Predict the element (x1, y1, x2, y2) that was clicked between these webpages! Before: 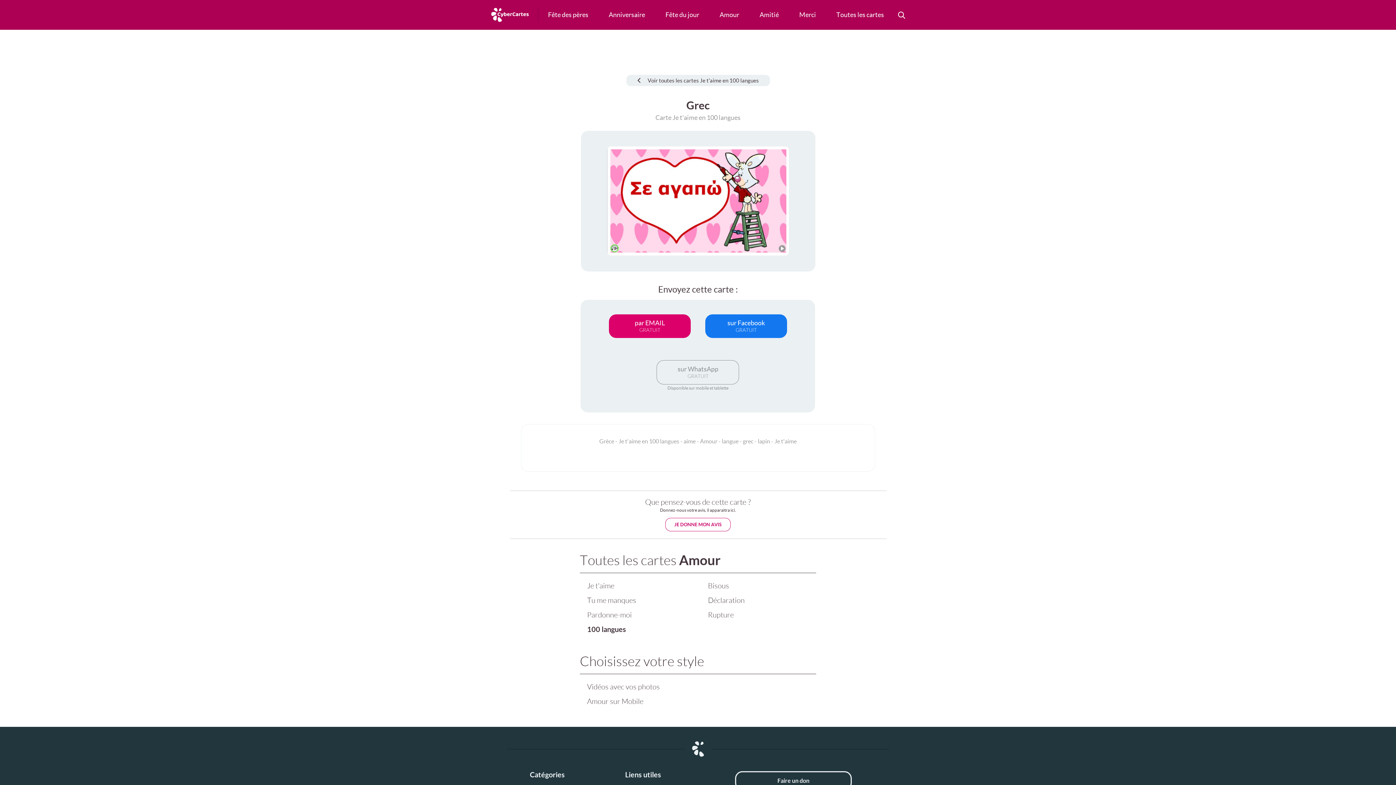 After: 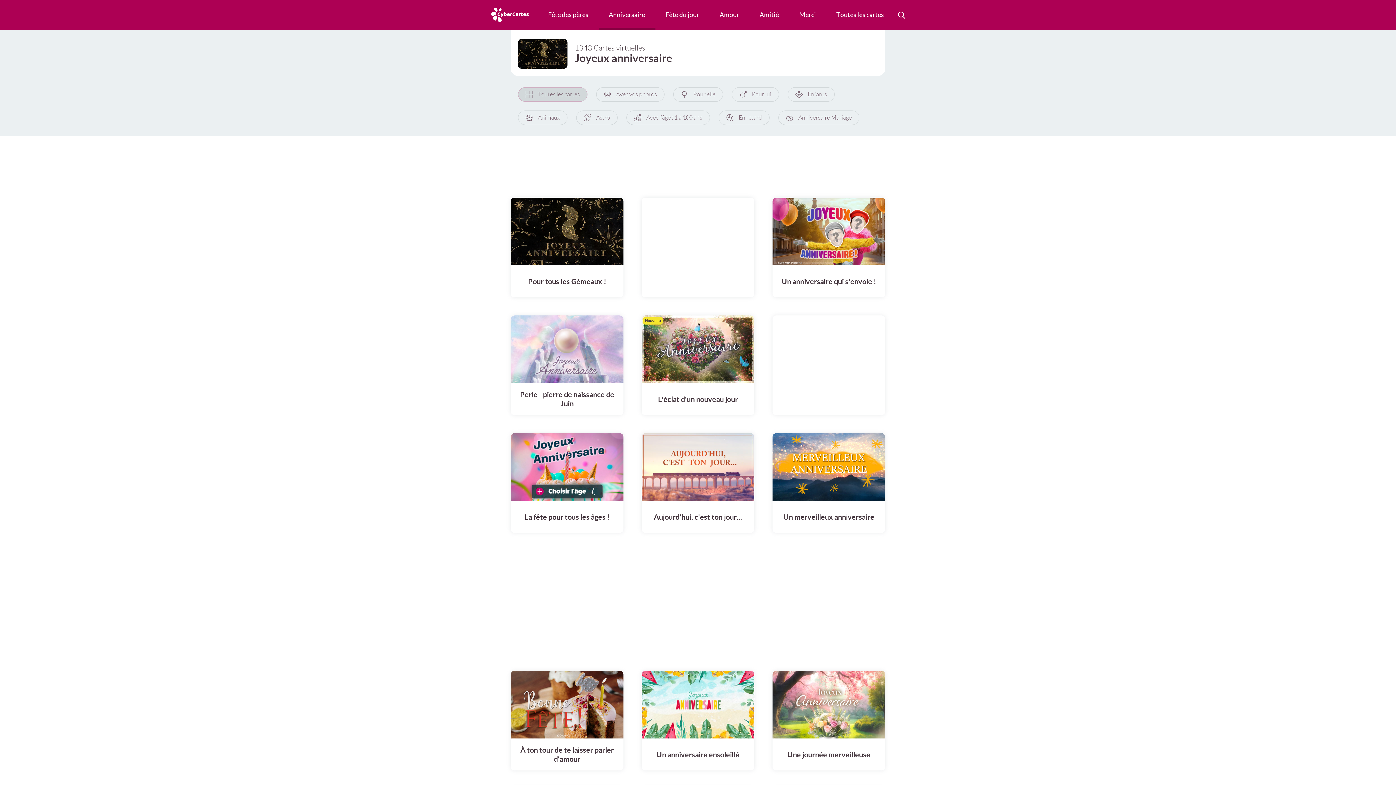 Action: label: Anniversaire bbox: (598, 0, 655, 29)